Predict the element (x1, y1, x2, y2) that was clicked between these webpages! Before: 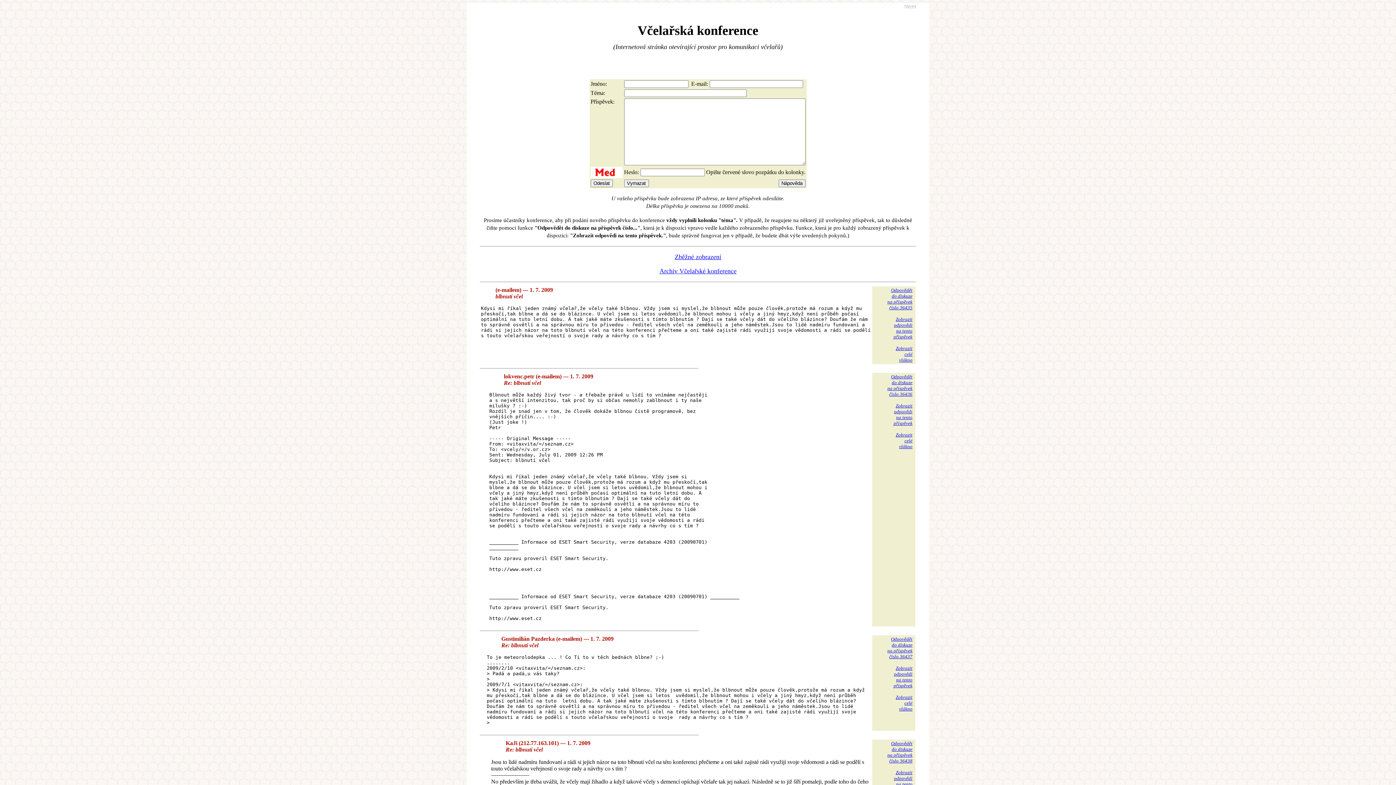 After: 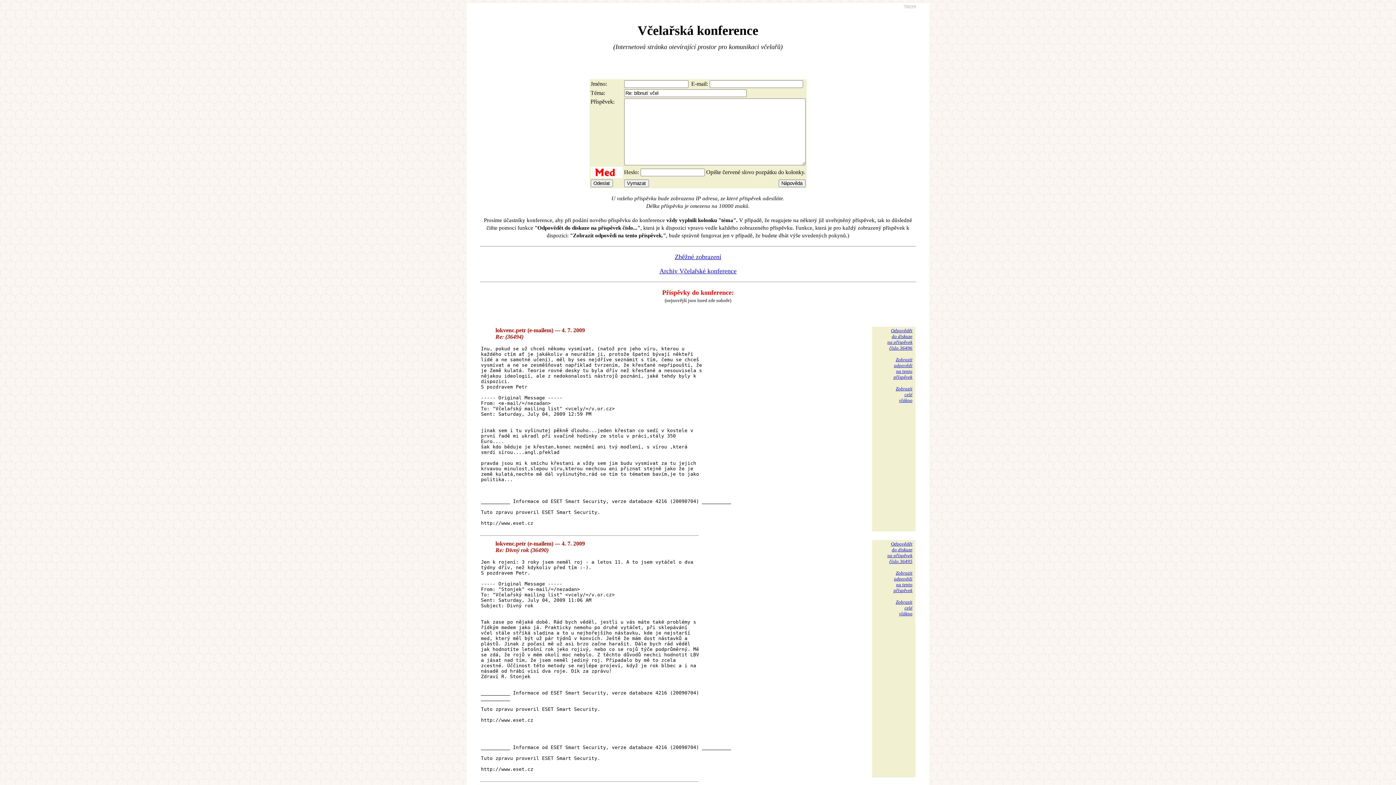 Action: bbox: (887, 374, 912, 397) label: Odpovědět
do diskuze
na příspěvek
číslo 36436